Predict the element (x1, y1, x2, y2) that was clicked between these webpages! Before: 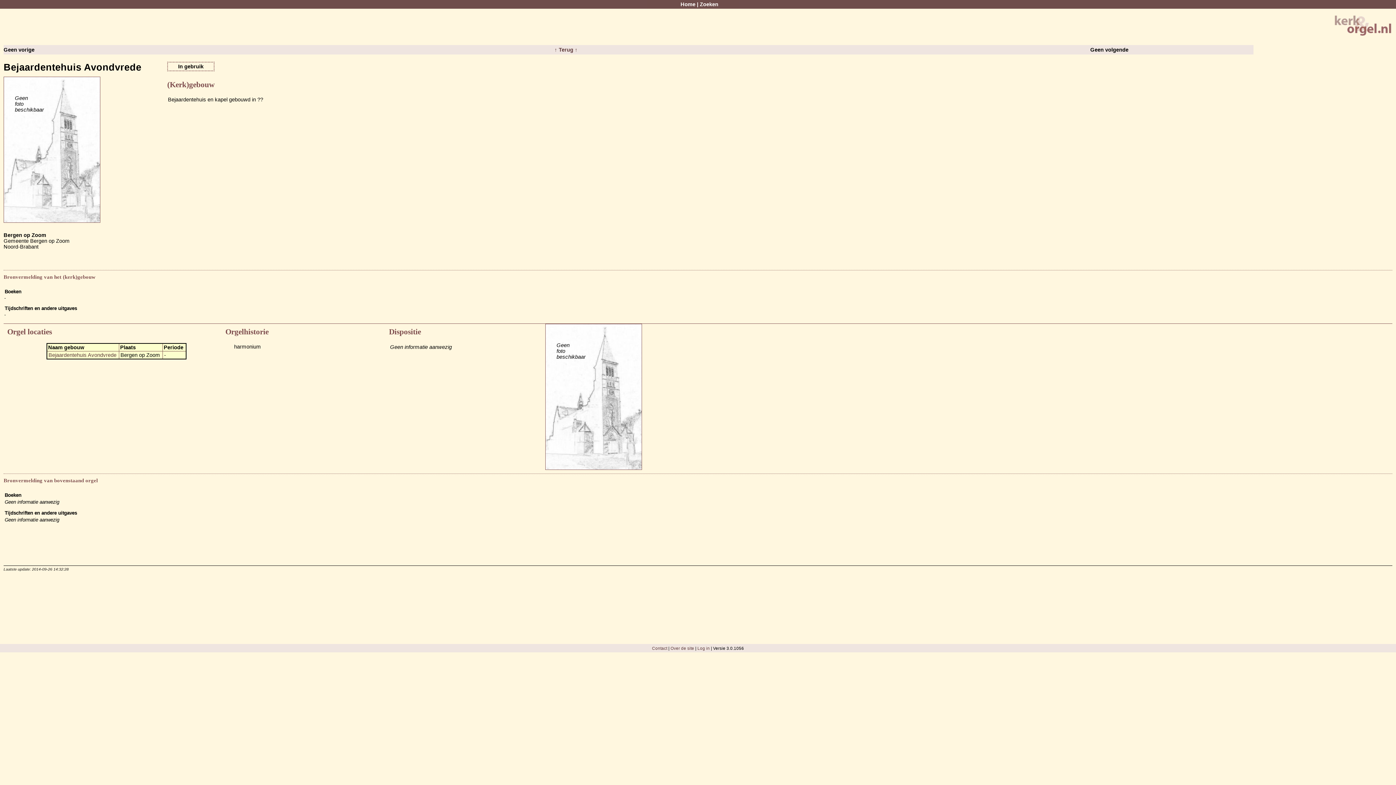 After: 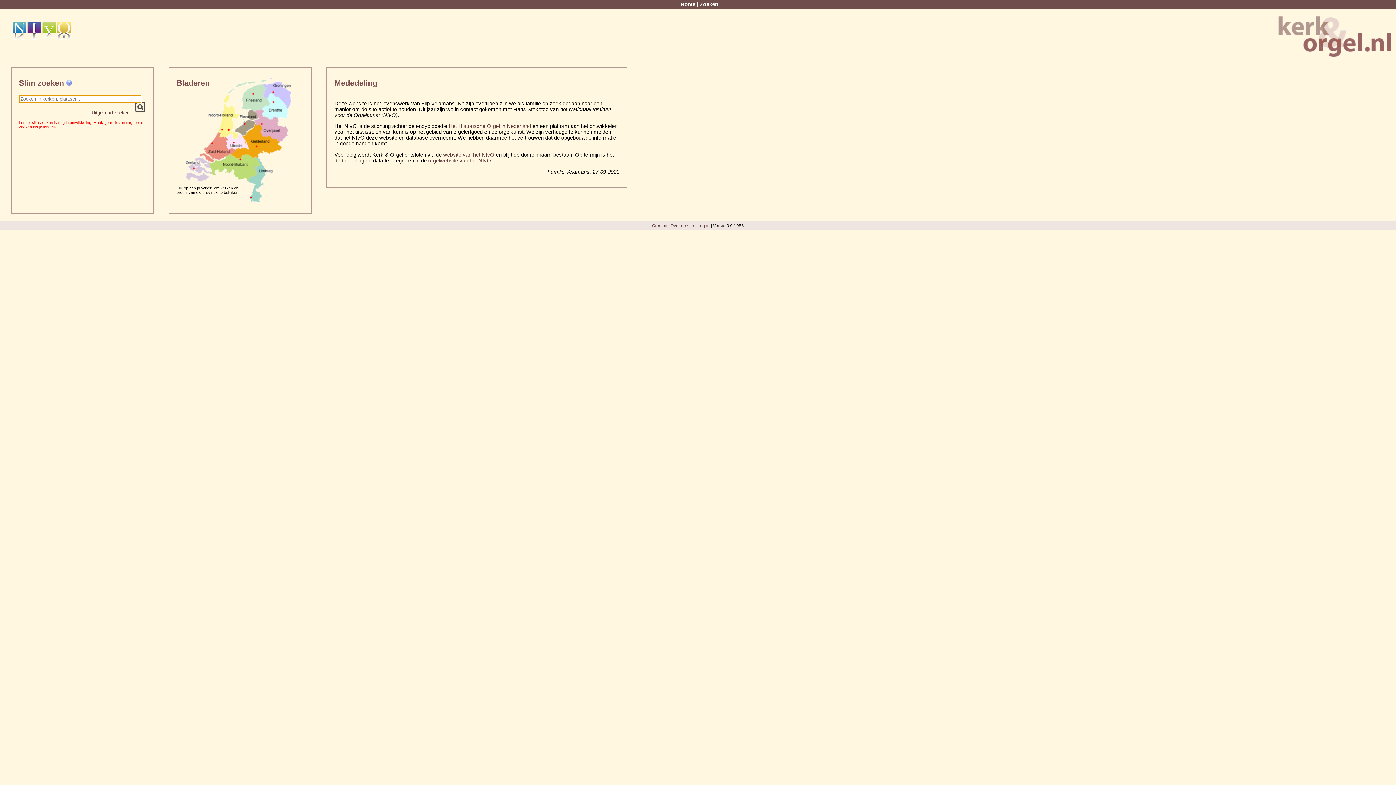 Action: label: Home bbox: (680, 1, 695, 7)